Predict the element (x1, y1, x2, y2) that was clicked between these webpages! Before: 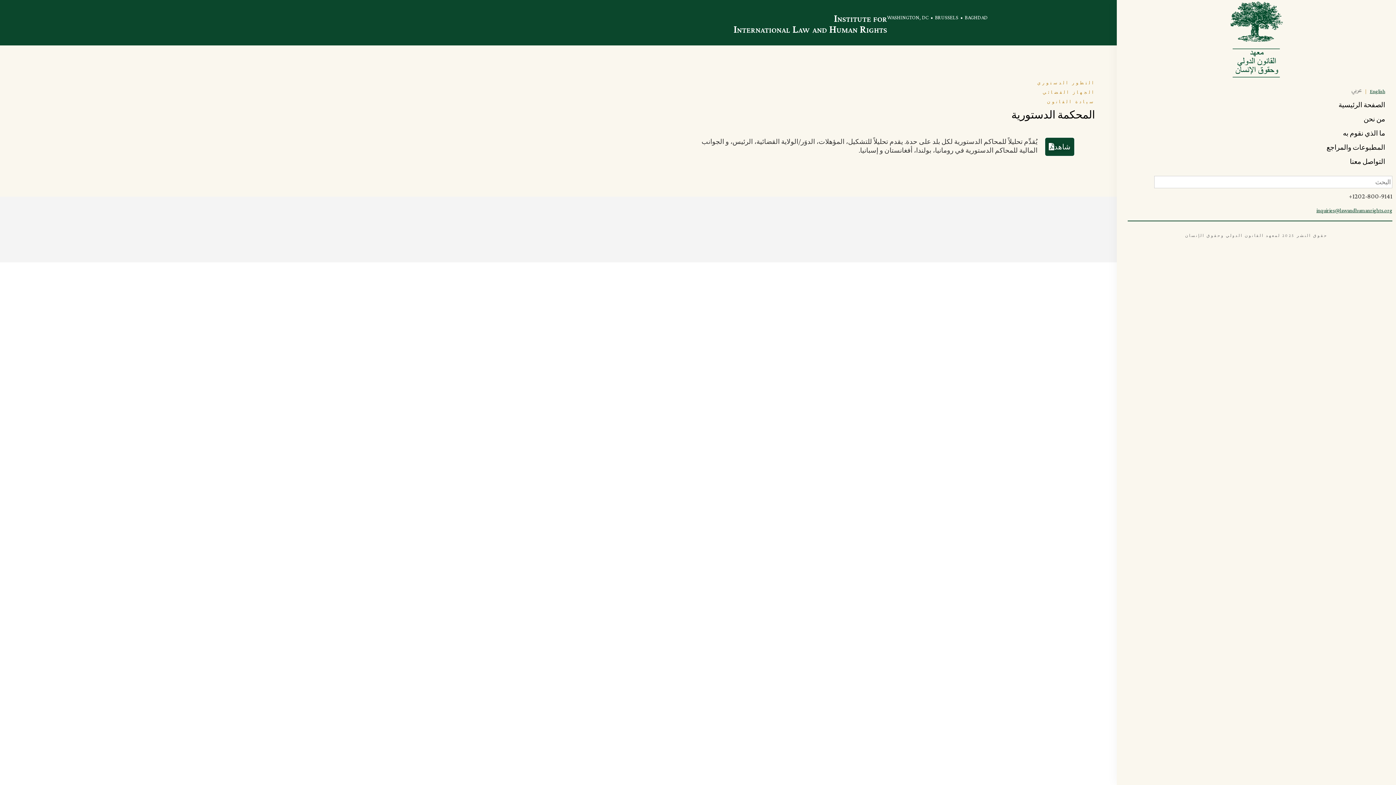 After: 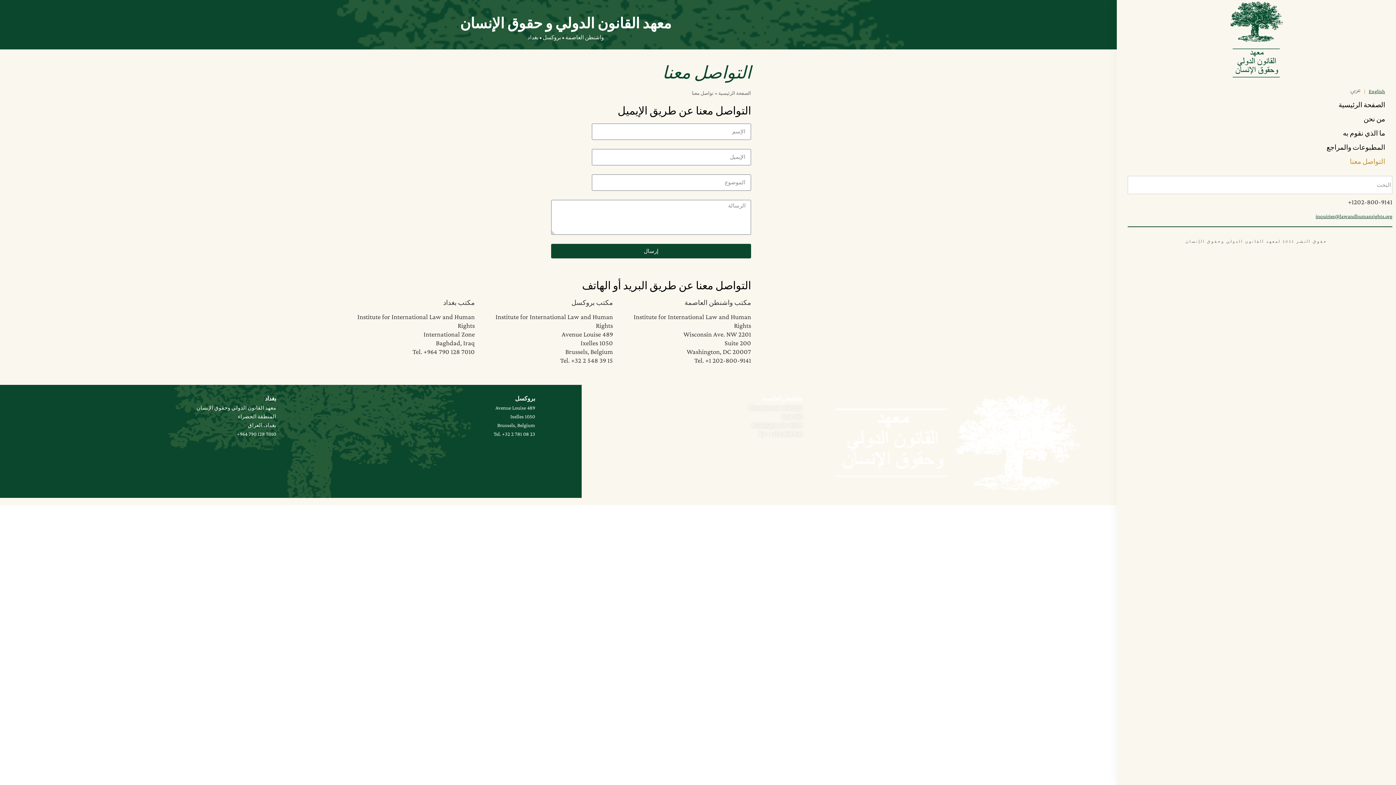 Action: bbox: (1117, 155, 1385, 168) label: التواصل معنا